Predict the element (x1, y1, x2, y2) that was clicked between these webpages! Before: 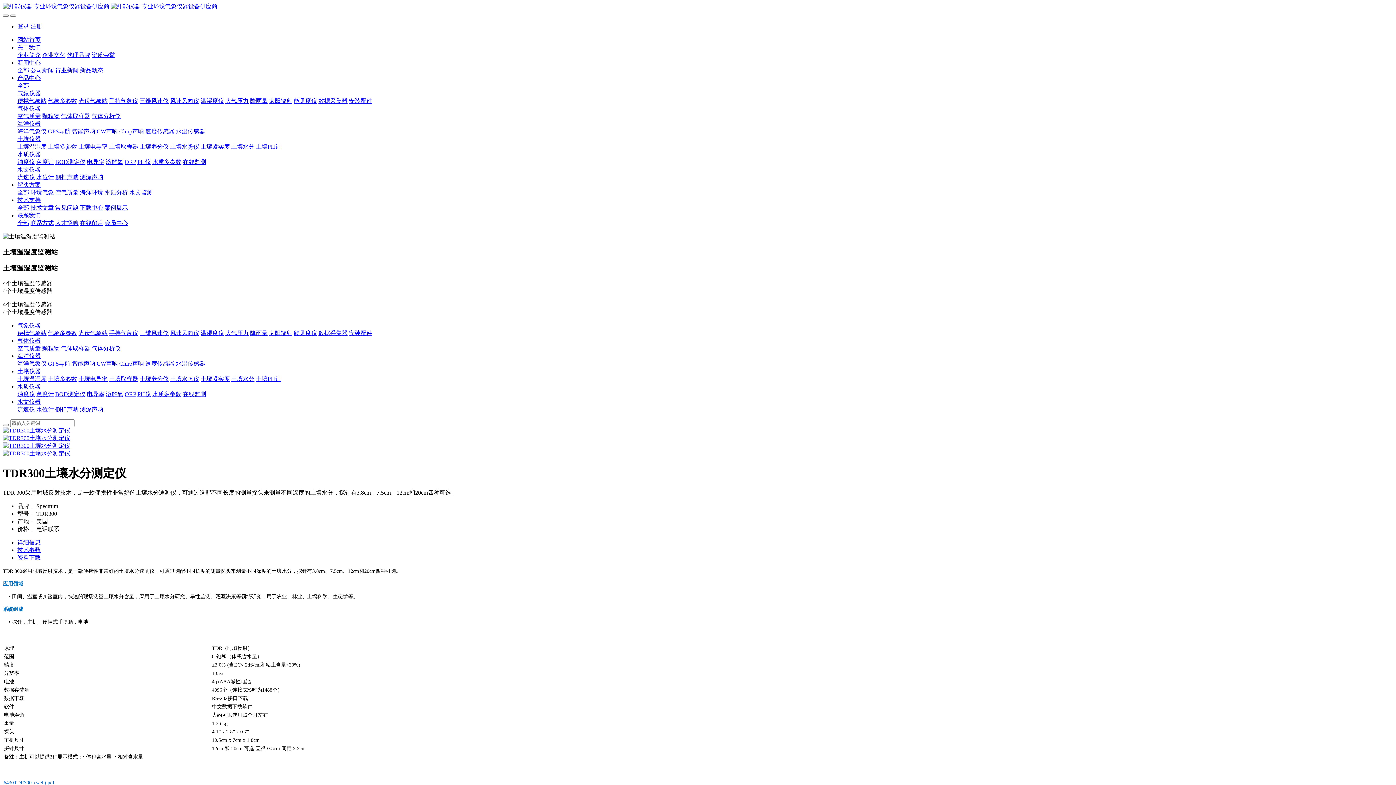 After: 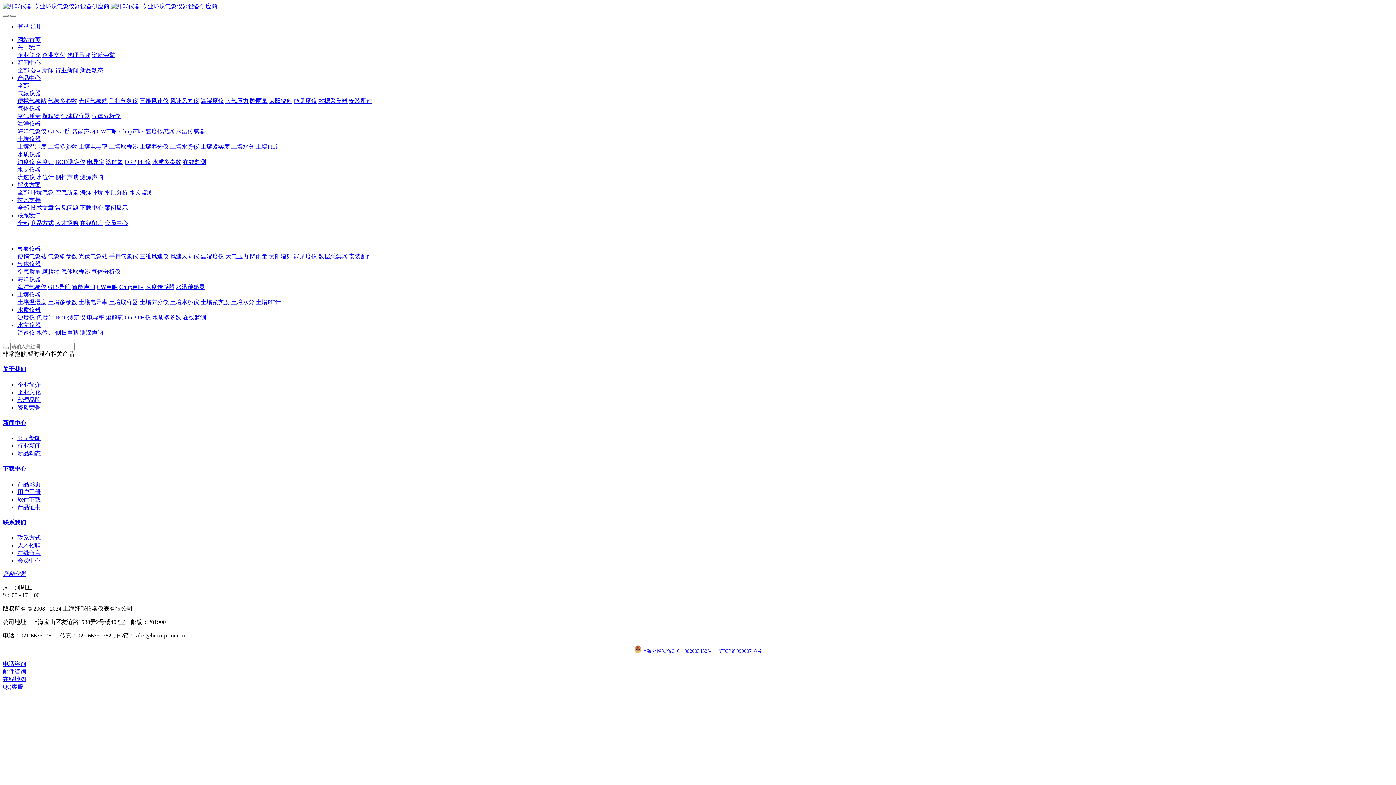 Action: label: 色度计 bbox: (36, 158, 53, 165)